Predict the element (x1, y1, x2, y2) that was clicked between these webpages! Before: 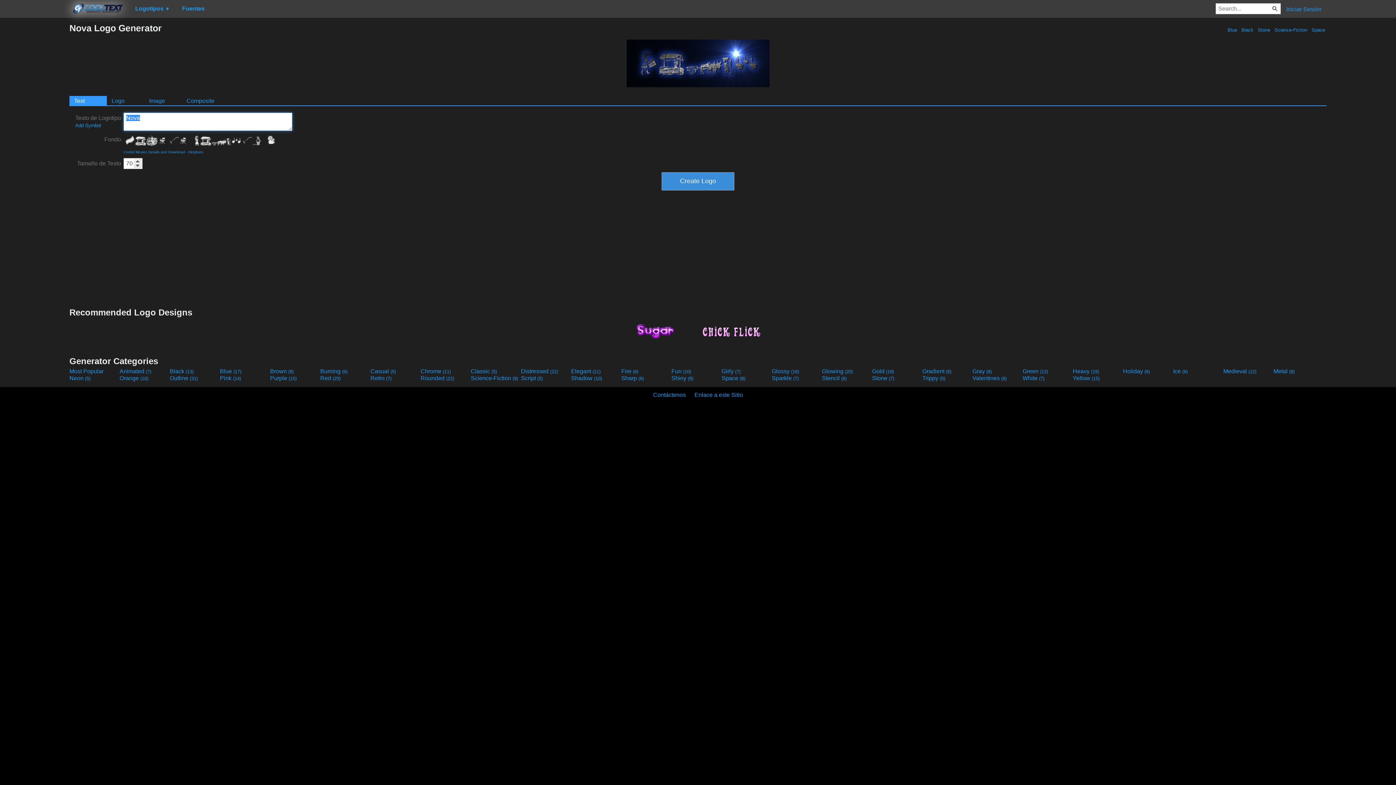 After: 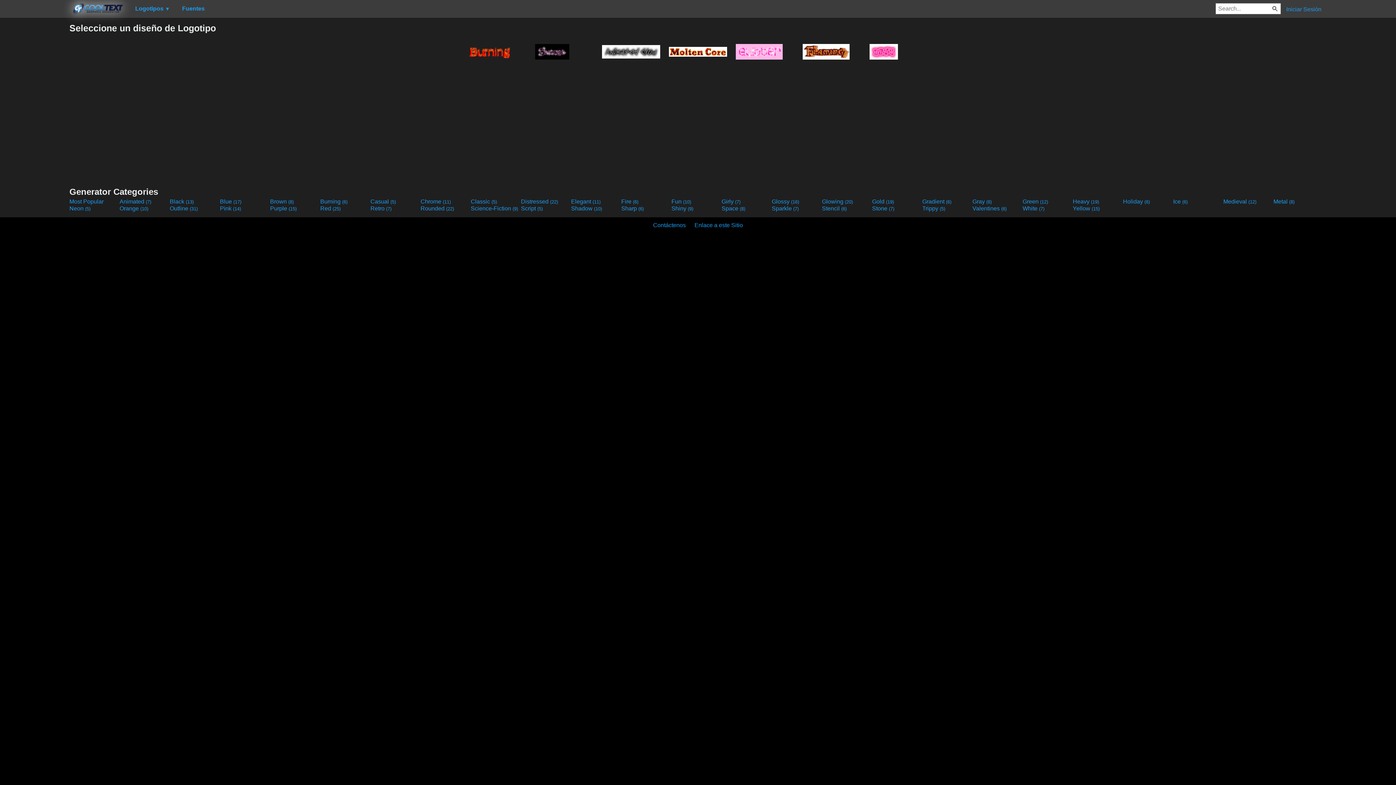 Action: label: Animated (7) bbox: (119, 368, 168, 374)